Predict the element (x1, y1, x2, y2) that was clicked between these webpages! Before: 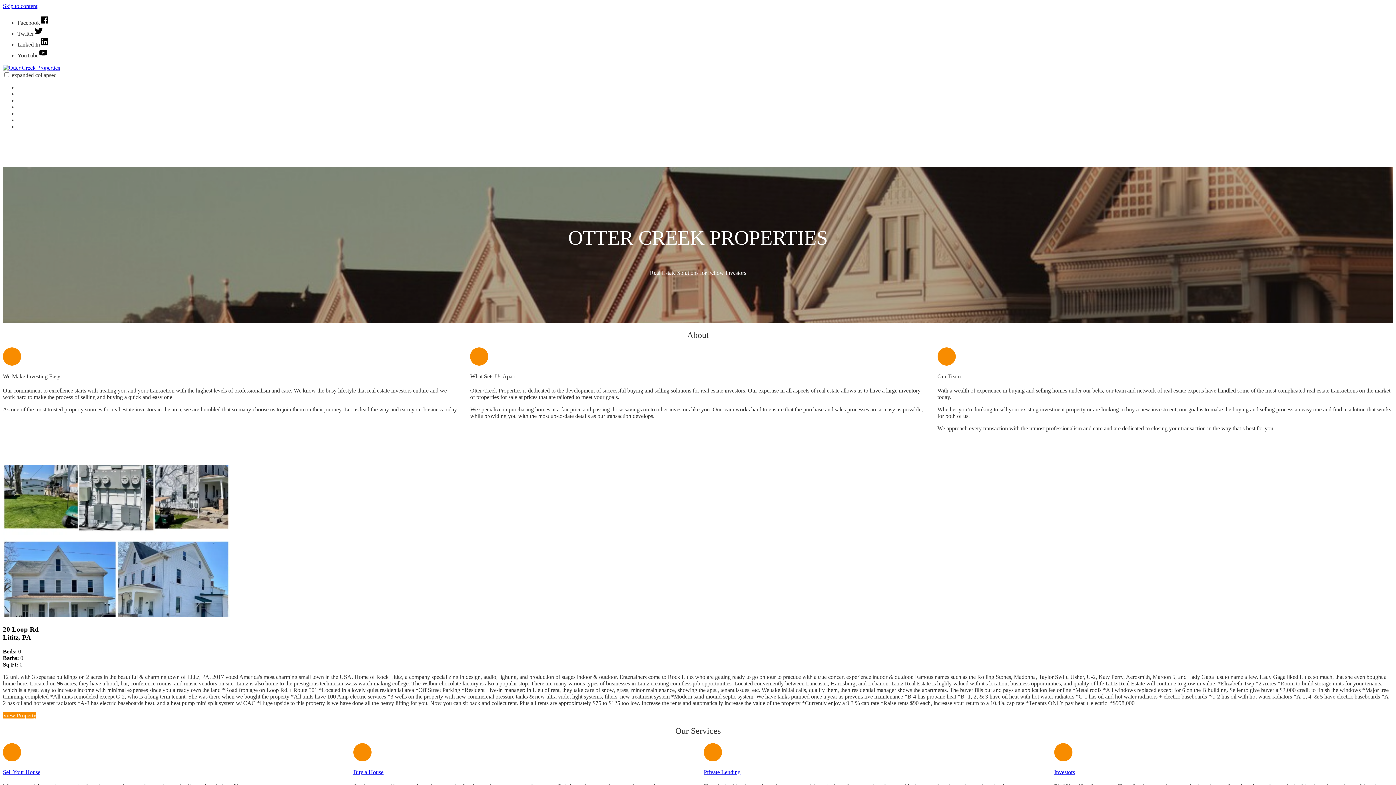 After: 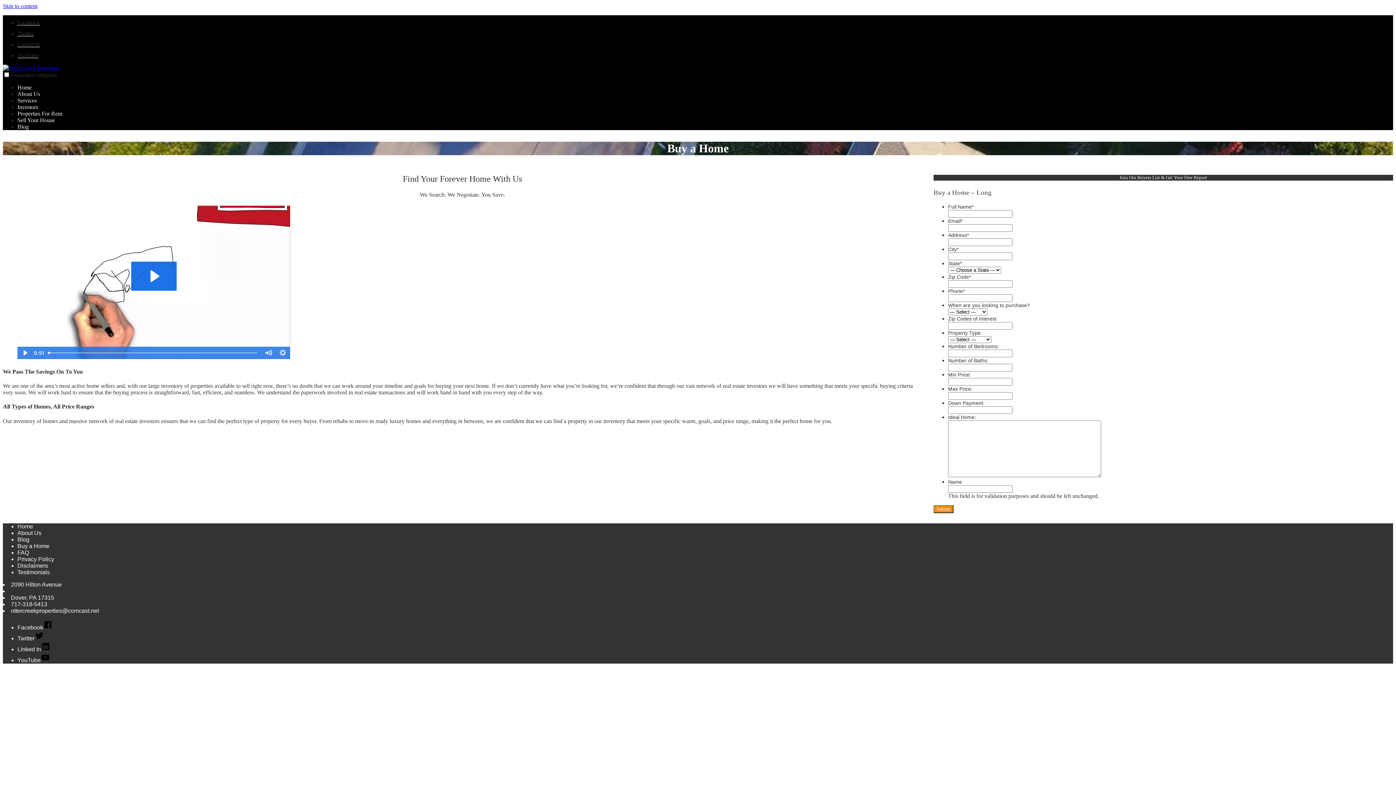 Action: bbox: (353, 769, 383, 775) label: Buy a House